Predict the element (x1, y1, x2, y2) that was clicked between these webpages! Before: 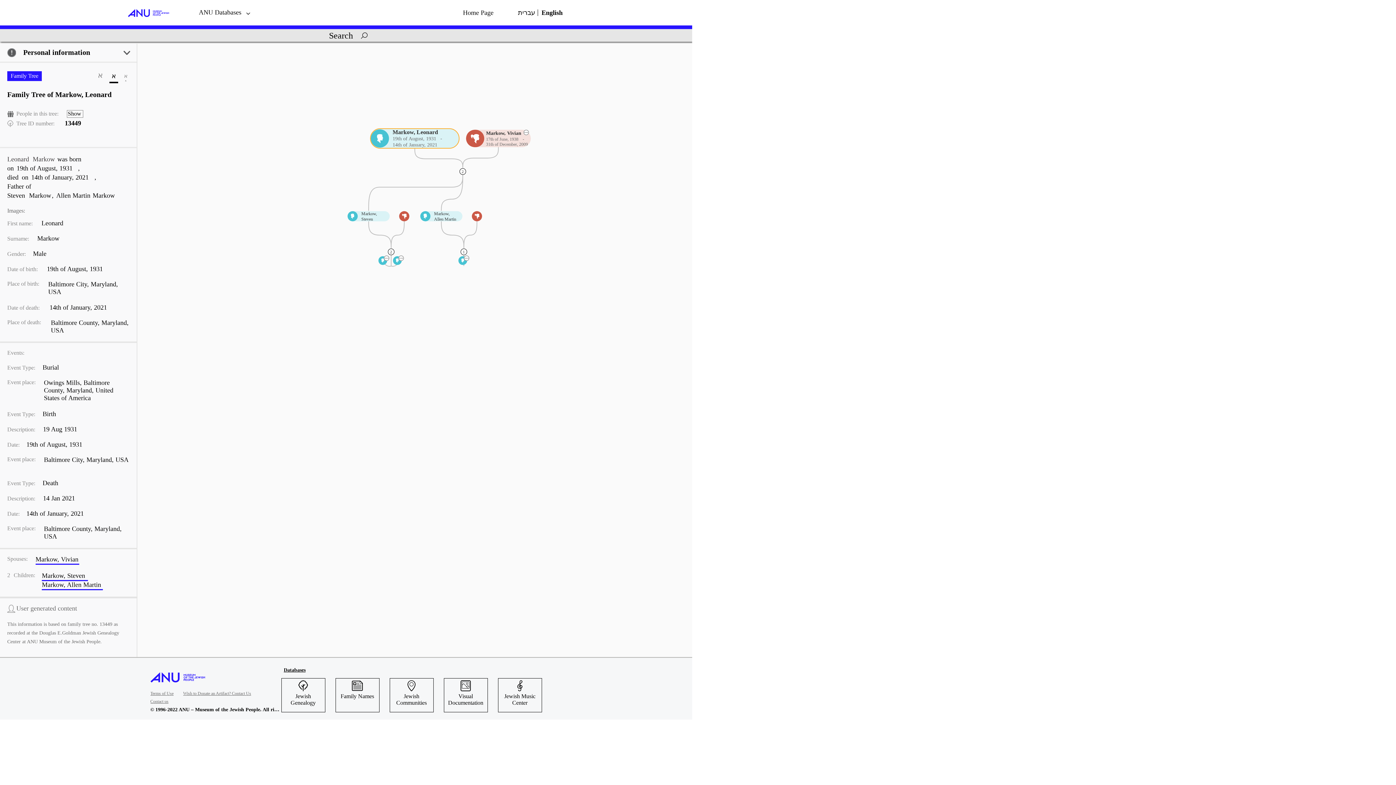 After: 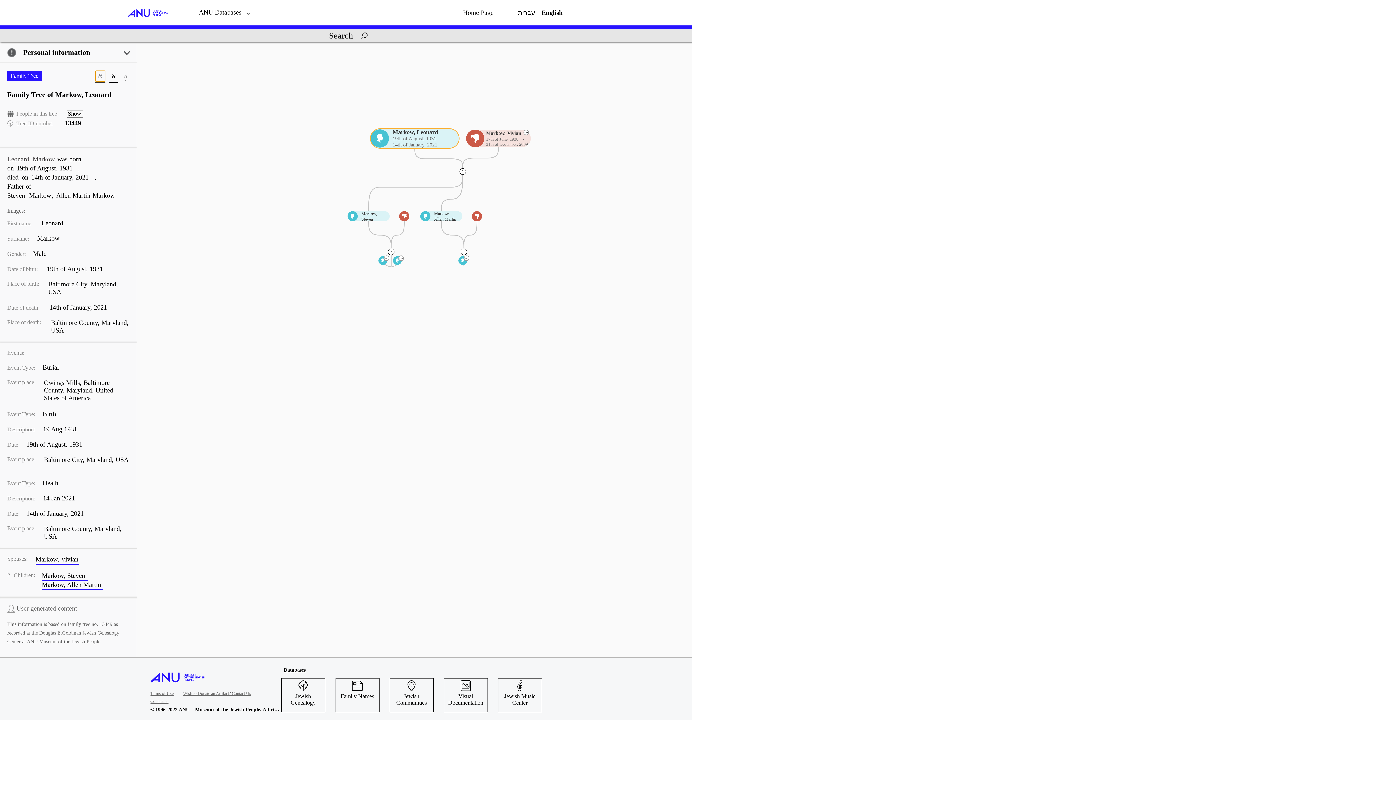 Action: label: Large size font bbox: (95, 70, 105, 81)